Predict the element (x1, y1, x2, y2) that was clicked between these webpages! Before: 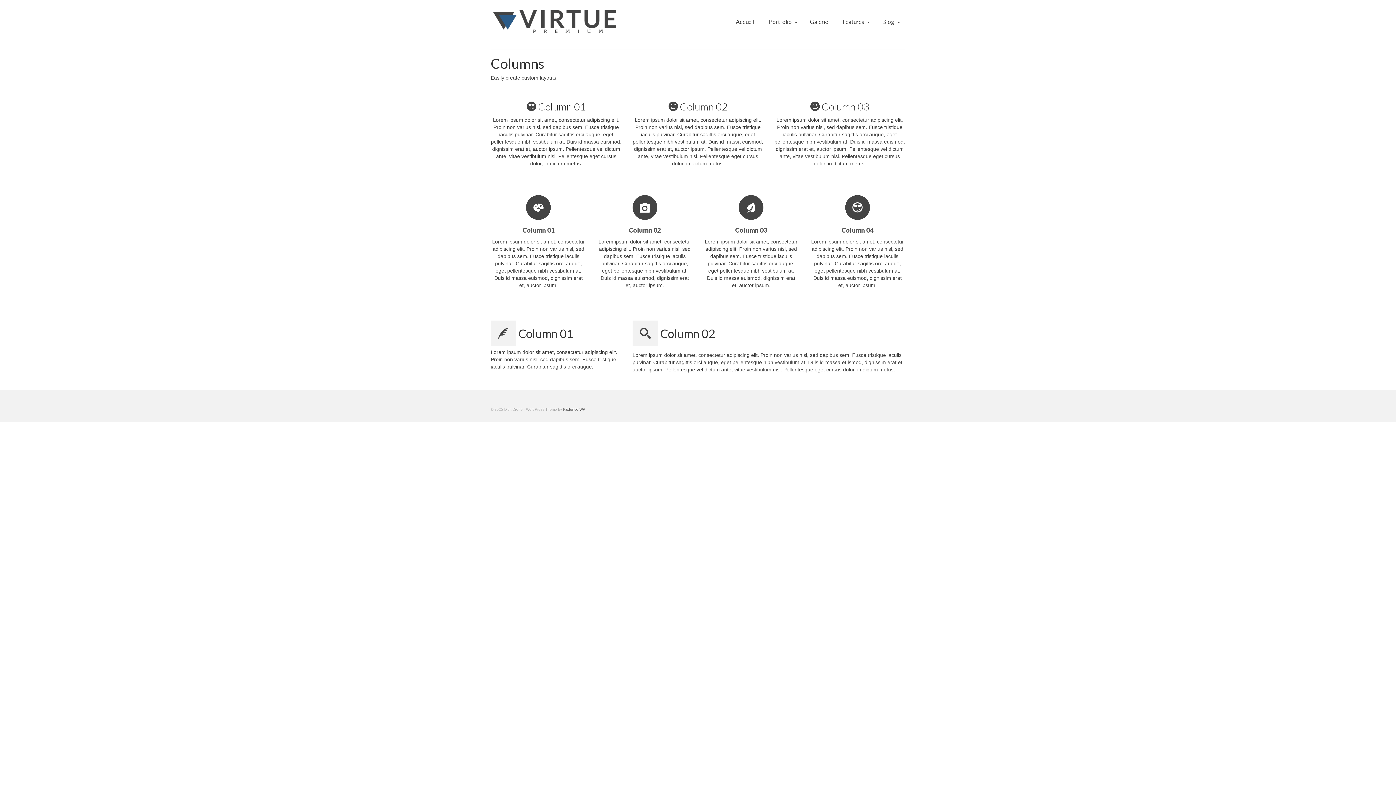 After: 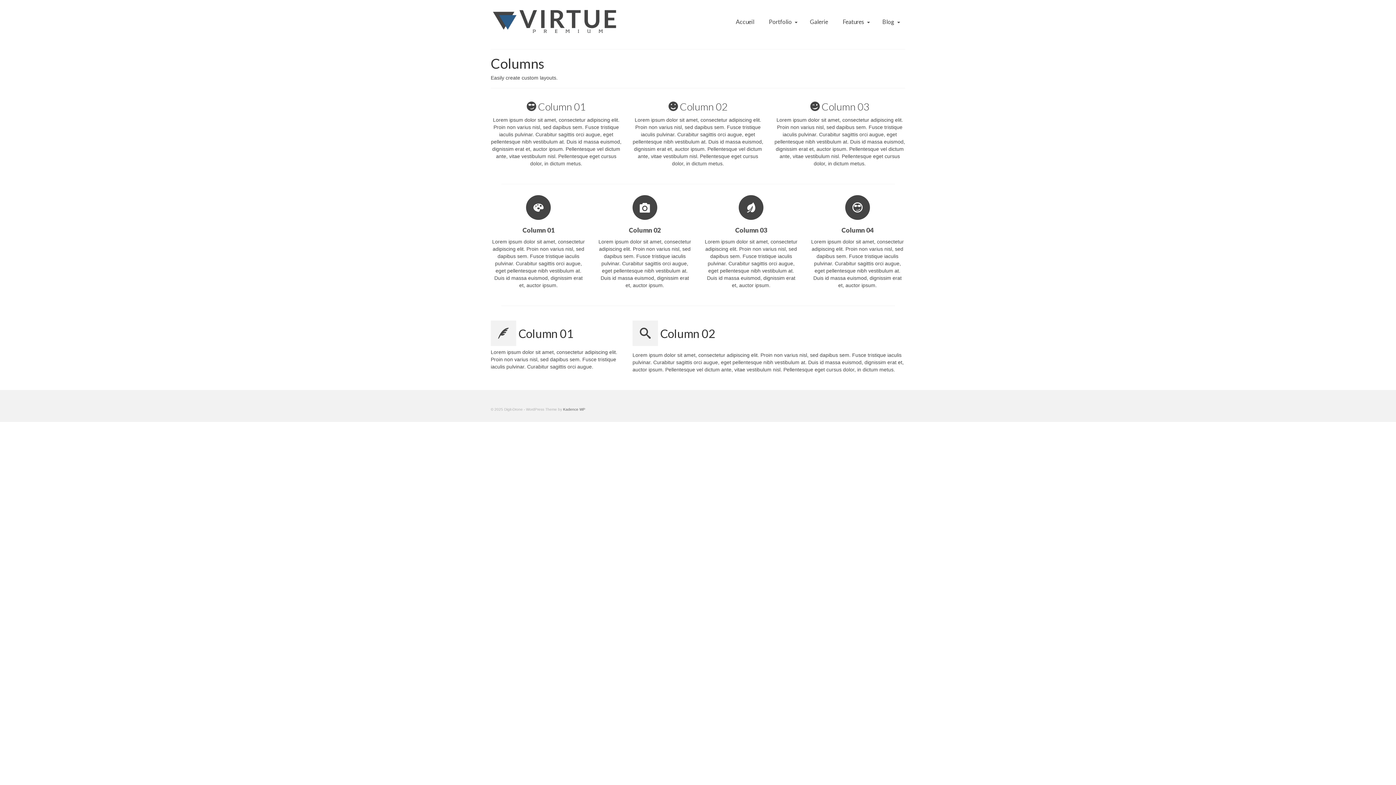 Action: bbox: (1375, 741, 1389, 752)